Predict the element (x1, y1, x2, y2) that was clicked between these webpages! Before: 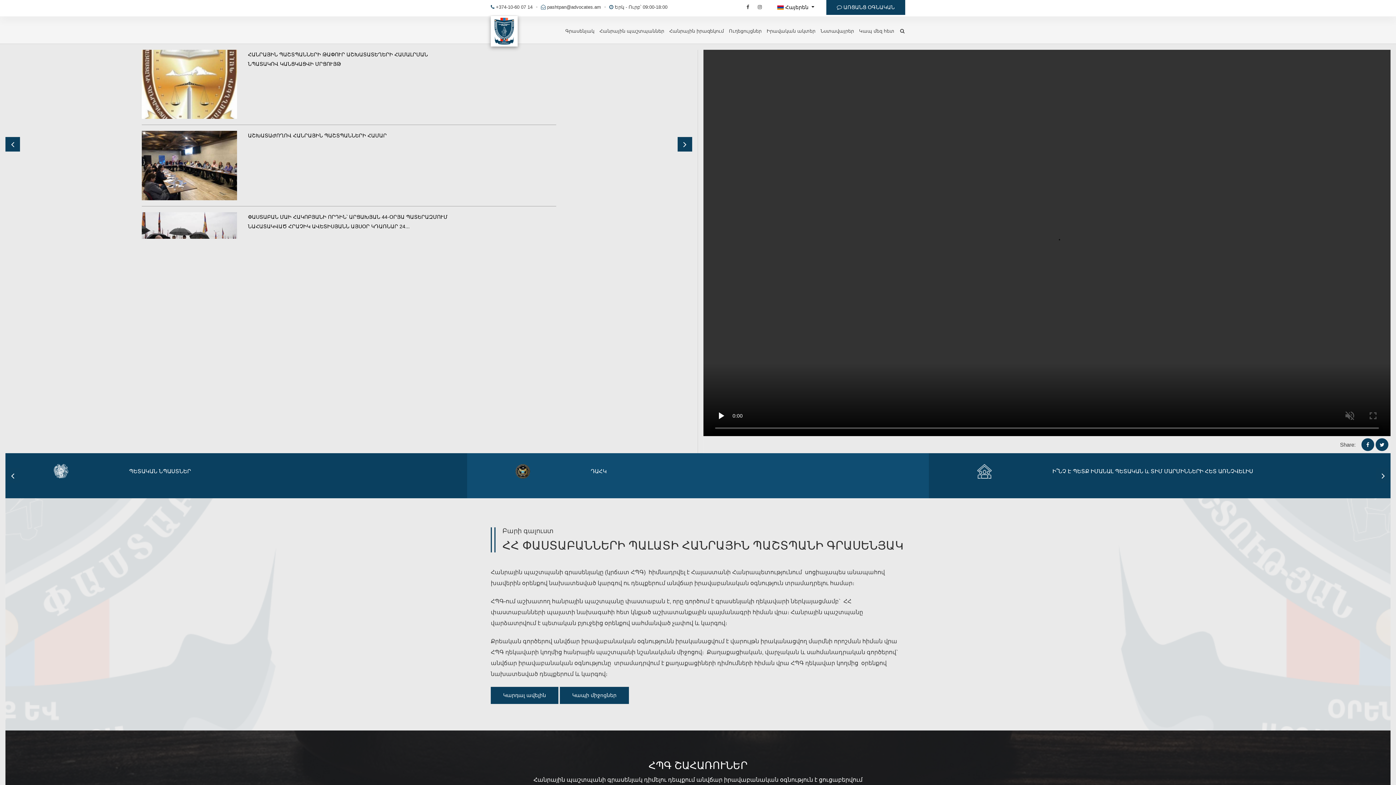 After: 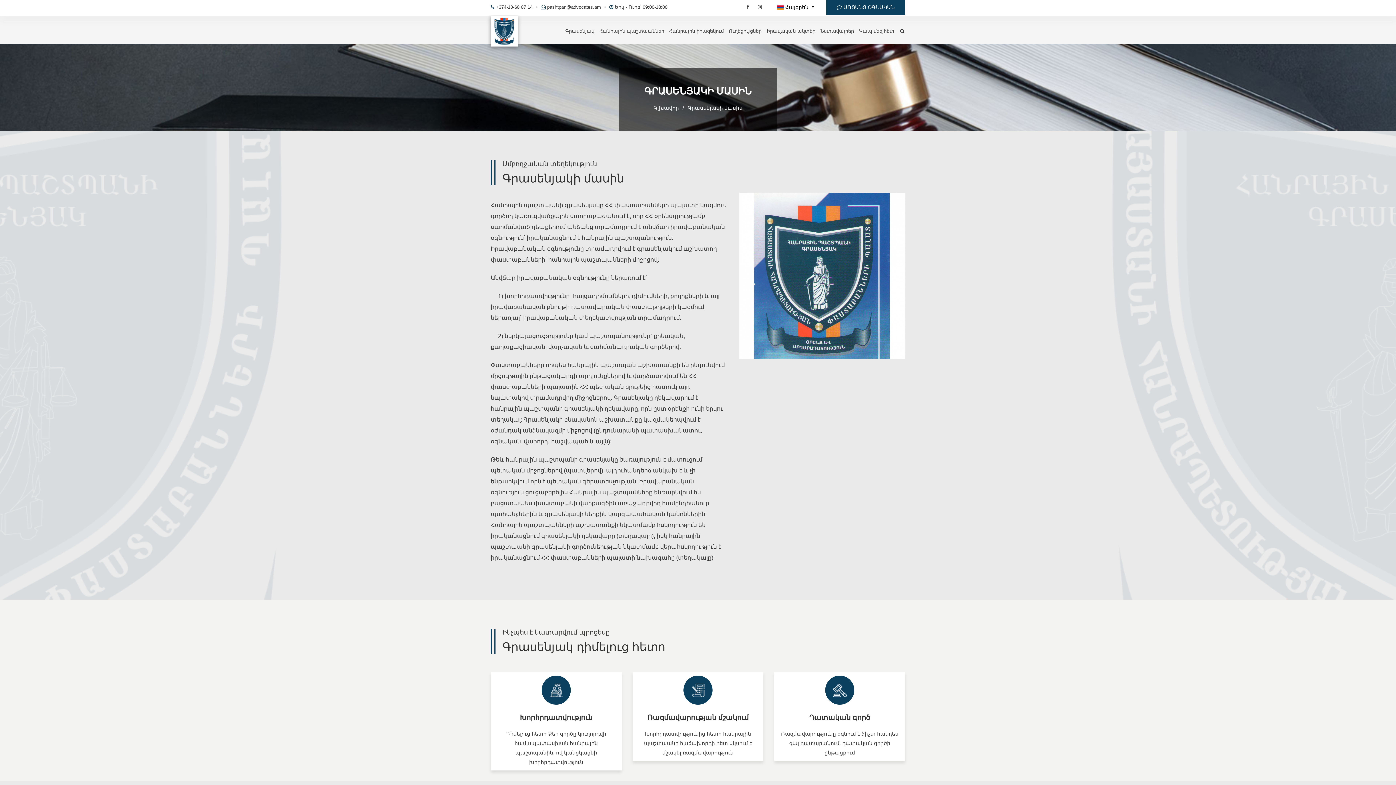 Action: bbox: (490, 687, 558, 704) label: Կարդալ ավելին